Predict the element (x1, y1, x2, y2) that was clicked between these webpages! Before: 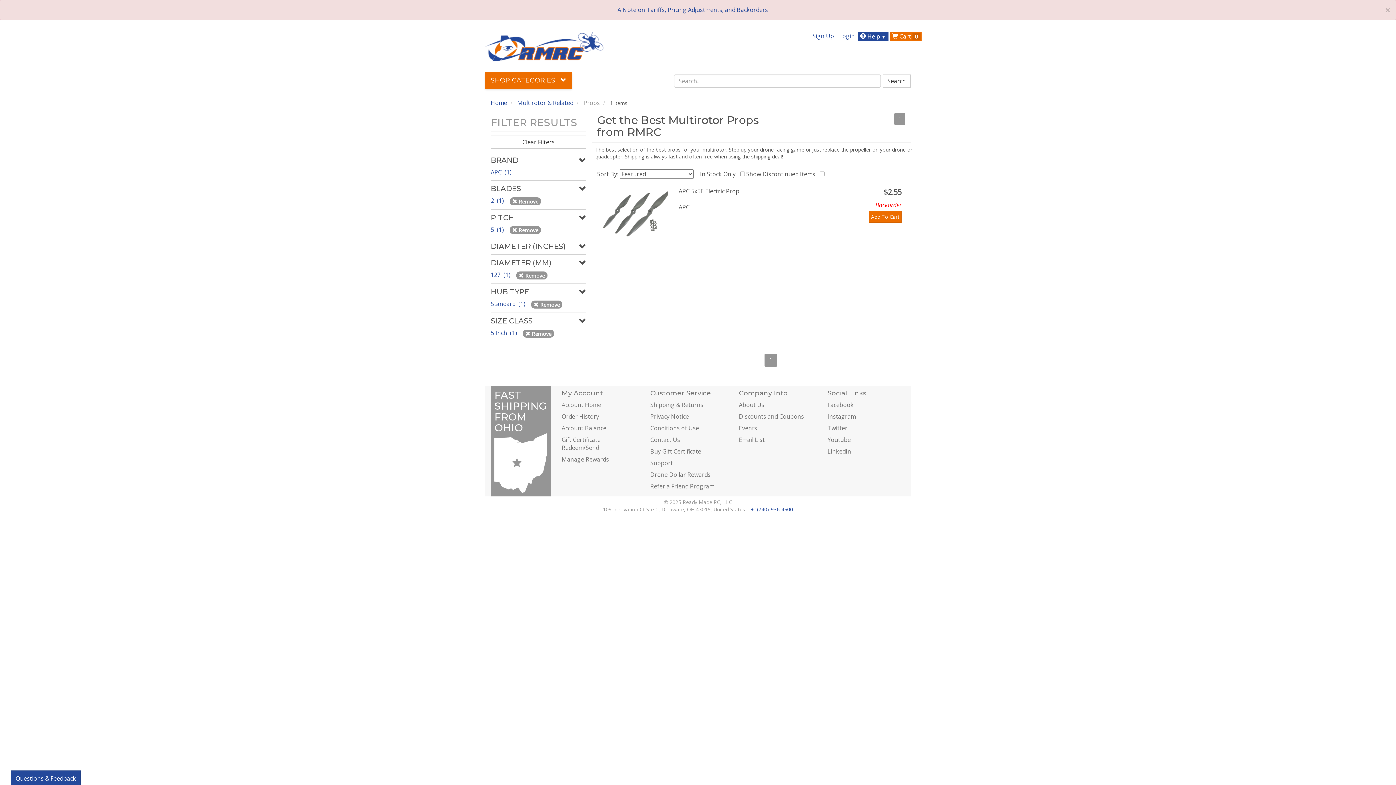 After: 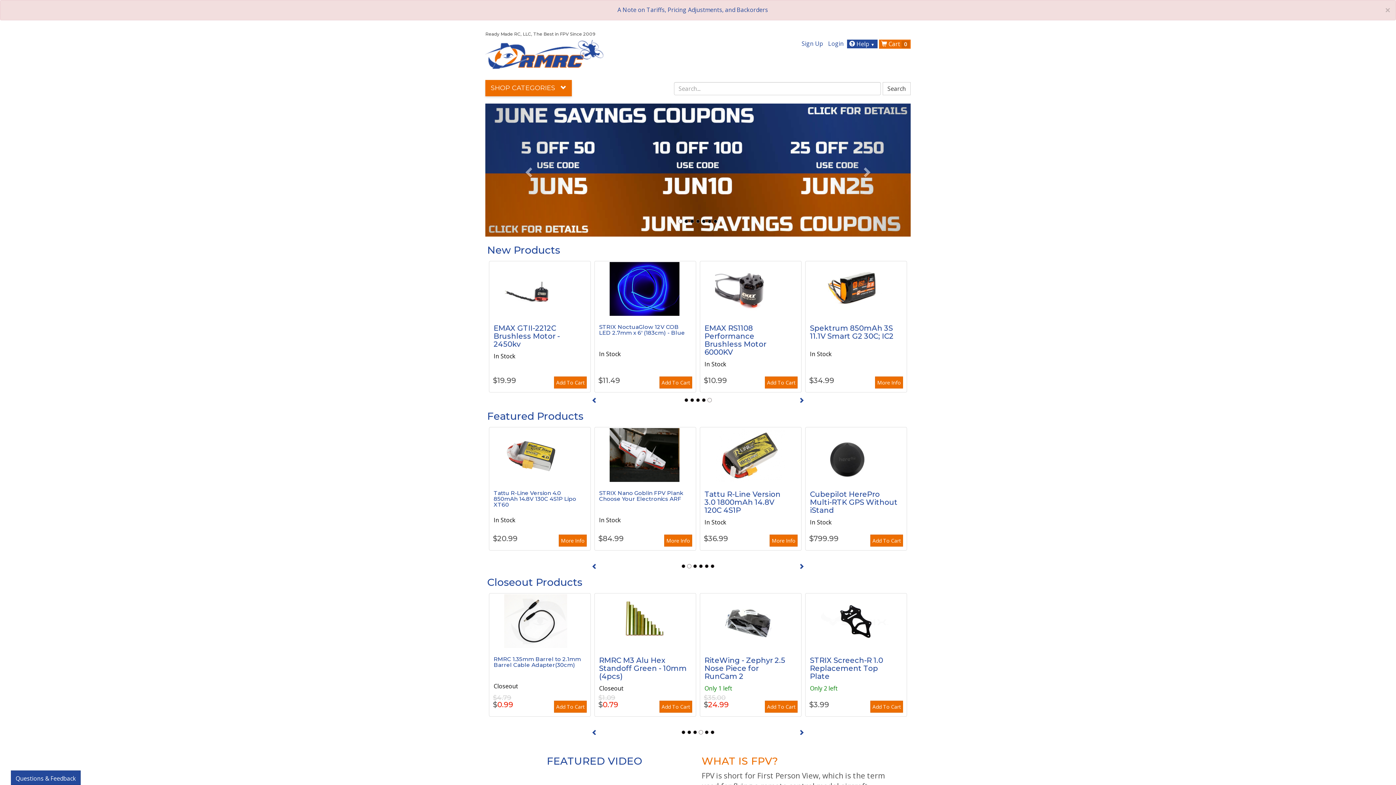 Action: label: Home bbox: (490, 98, 507, 106)